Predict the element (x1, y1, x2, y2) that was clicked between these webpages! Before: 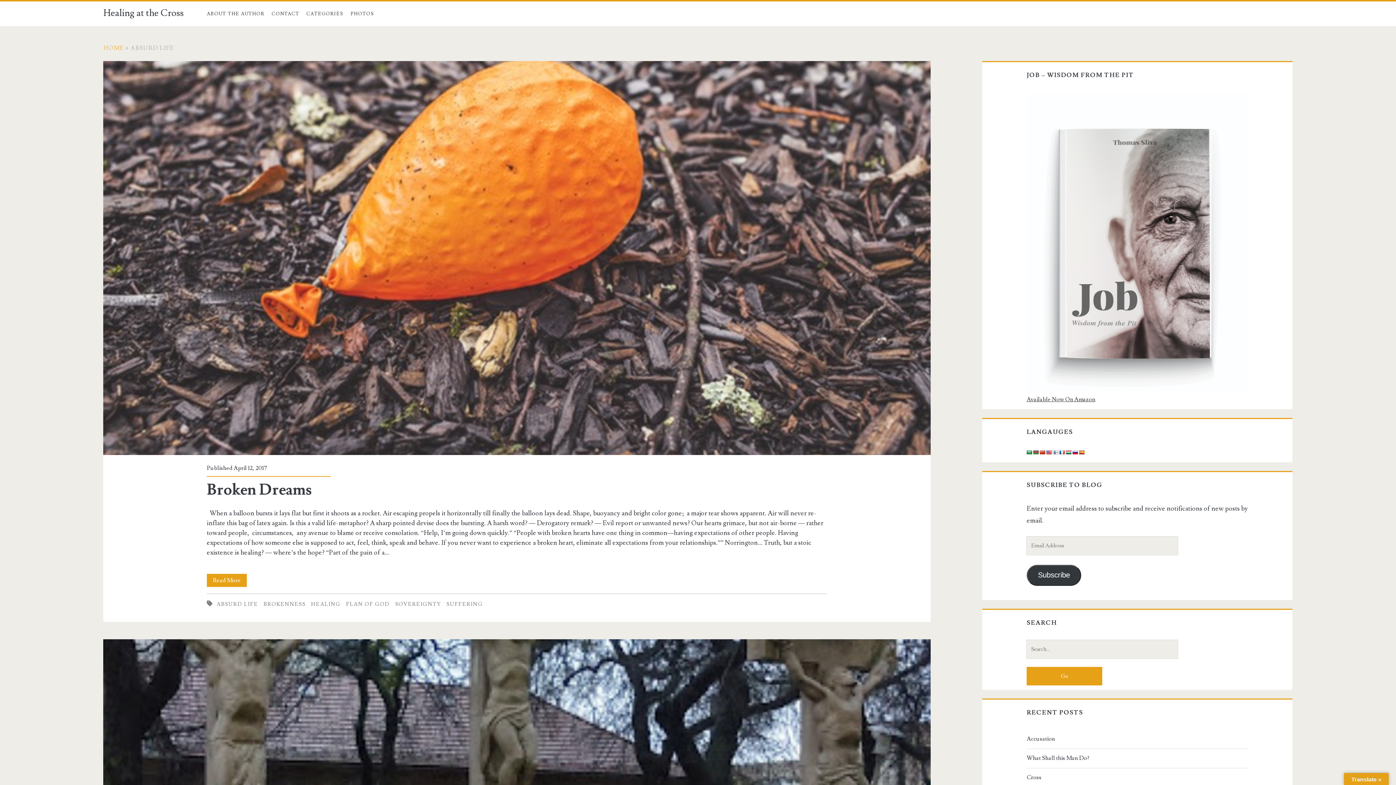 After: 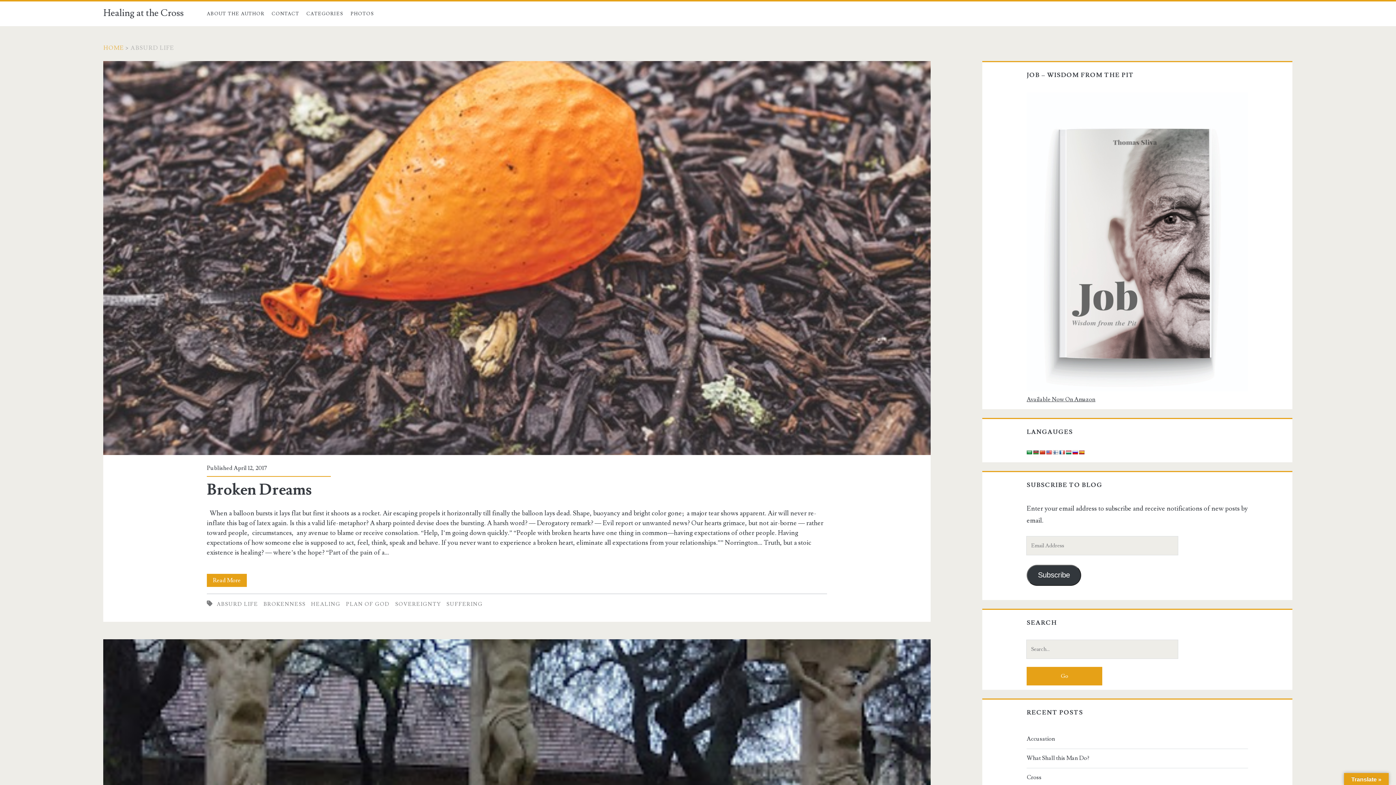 Action: bbox: (1033, 450, 1039, 455)